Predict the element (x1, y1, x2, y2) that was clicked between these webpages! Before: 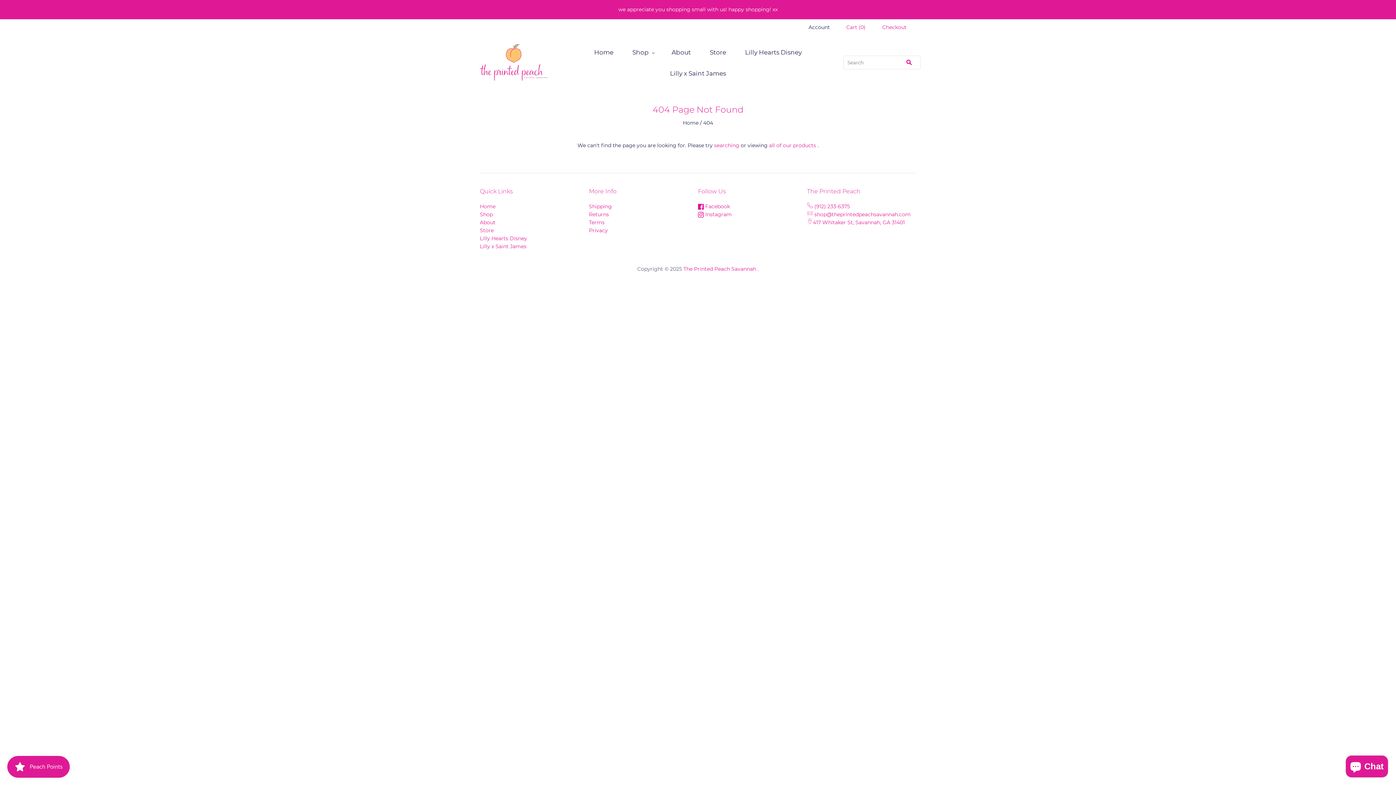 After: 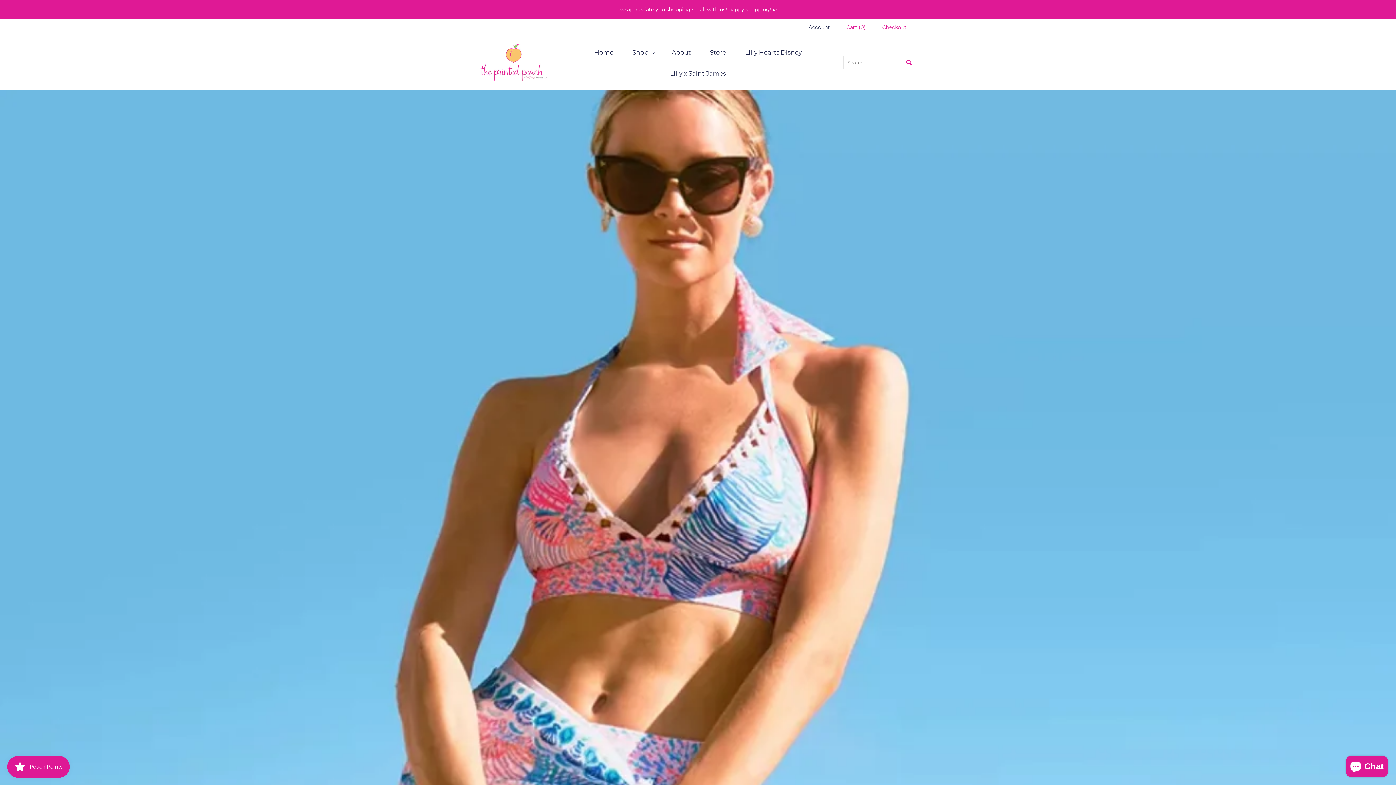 Action: bbox: (683, 265, 756, 272) label: The Printed Peach Savannah